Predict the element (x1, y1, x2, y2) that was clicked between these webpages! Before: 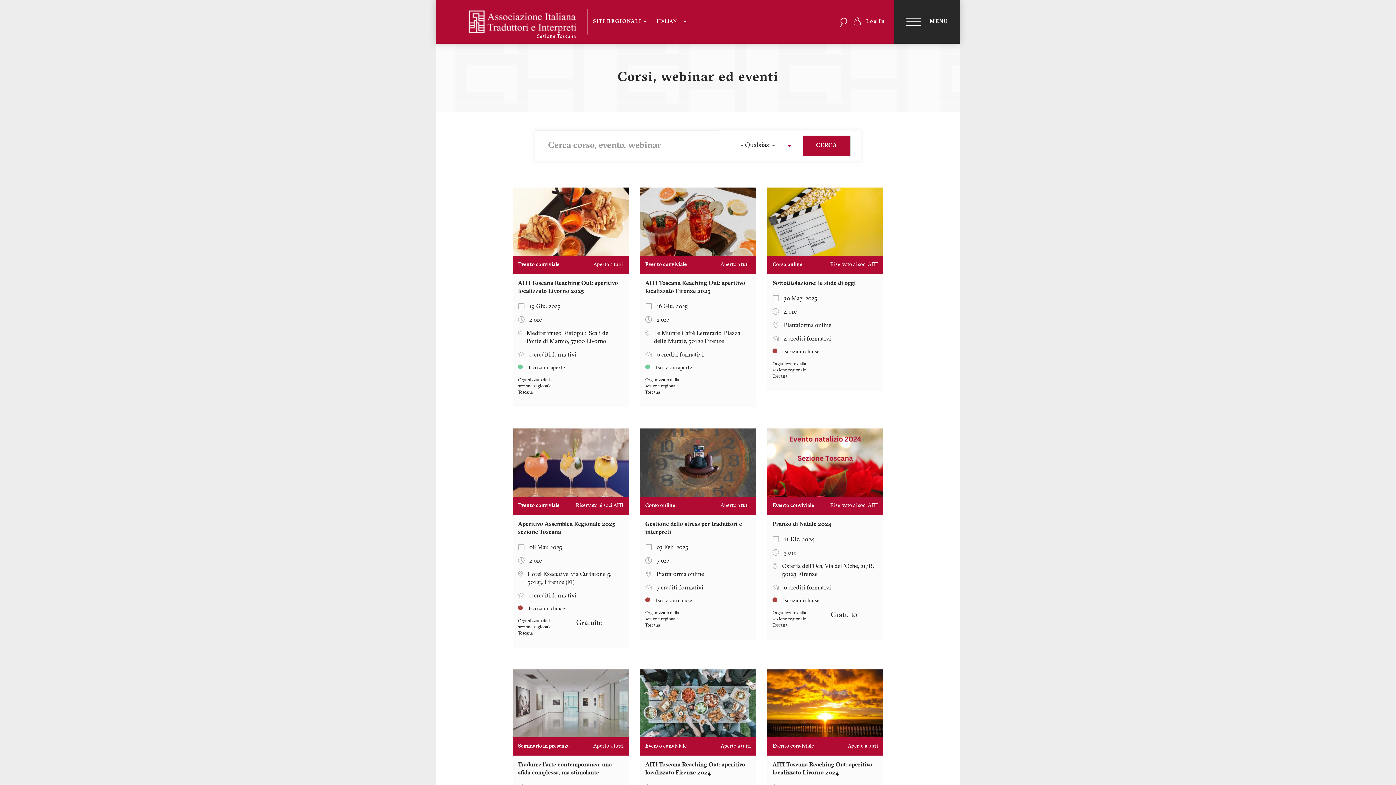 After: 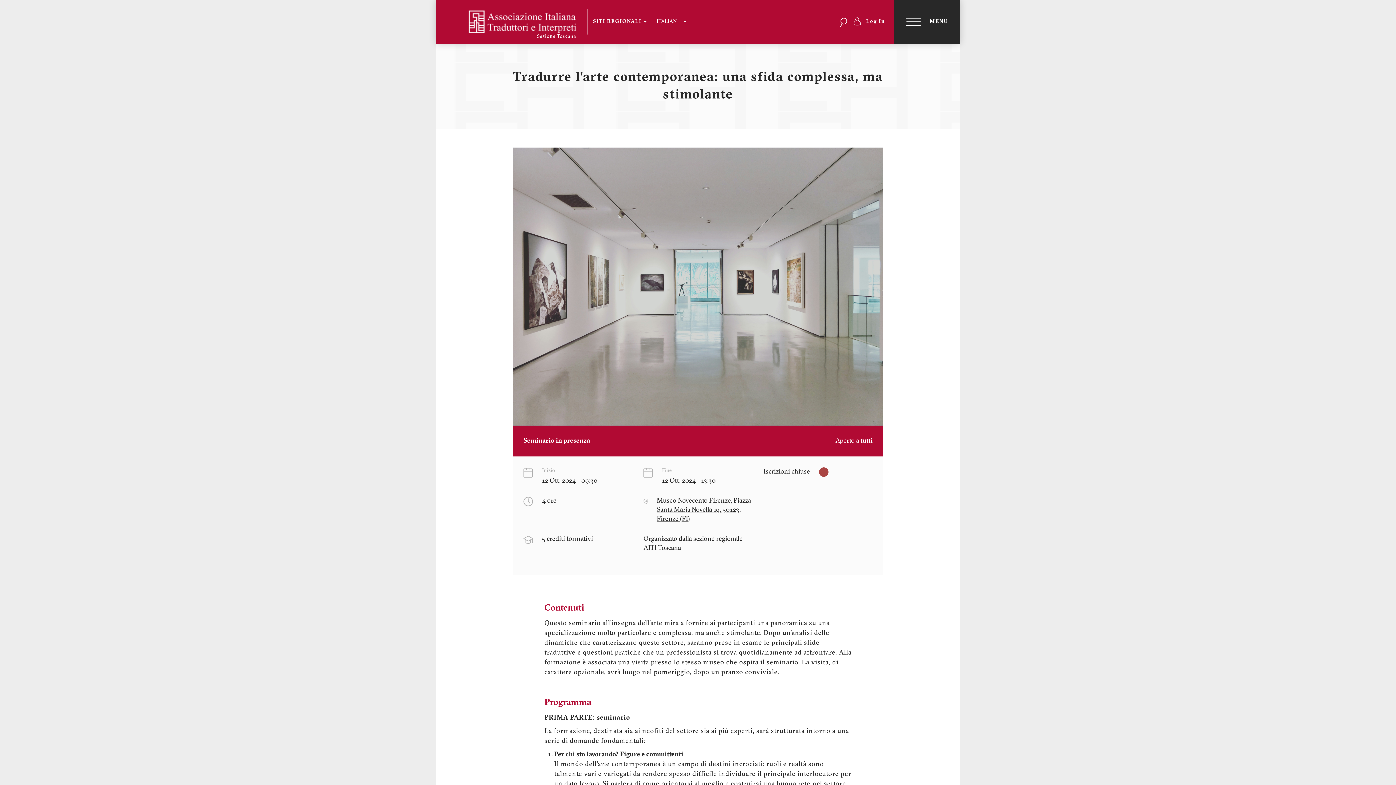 Action: bbox: (512, 669, 629, 896) label: Seminario in presenza
Aperto a tutti
Tradurre l’arte contemporanea: una sfida complessa, ma stimolante
12 Ott. 2024
4 ore
Museo Novecento Firenze, Piazza Santa Maria Novella 19, 50123, Firenze (FI)
5 crediti formativi
 Iscrizioni chiuse
Organizzato dalla sezione regionale 
Toscana